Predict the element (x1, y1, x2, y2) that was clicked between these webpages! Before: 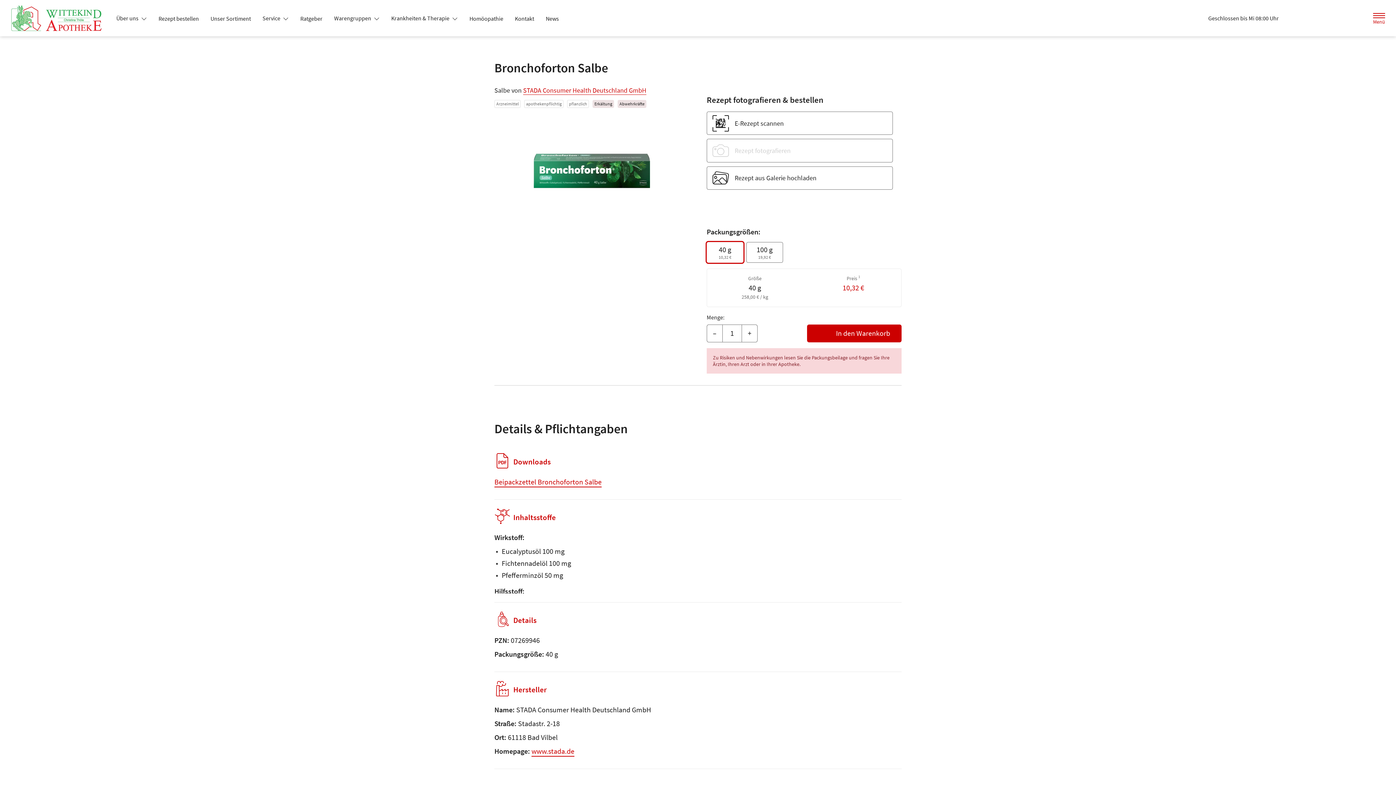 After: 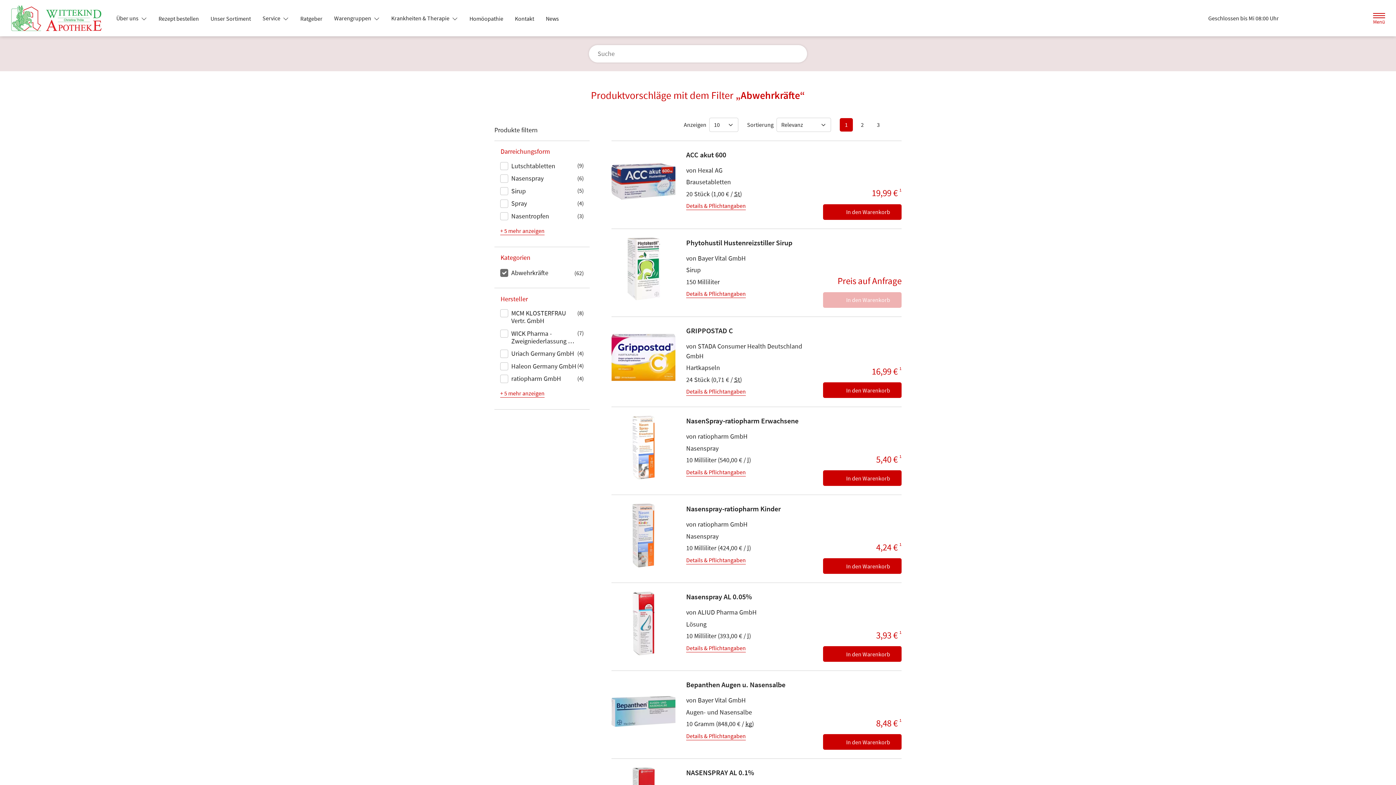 Action: bbox: (616, 98, 648, 109) label: Abwehrkräfte